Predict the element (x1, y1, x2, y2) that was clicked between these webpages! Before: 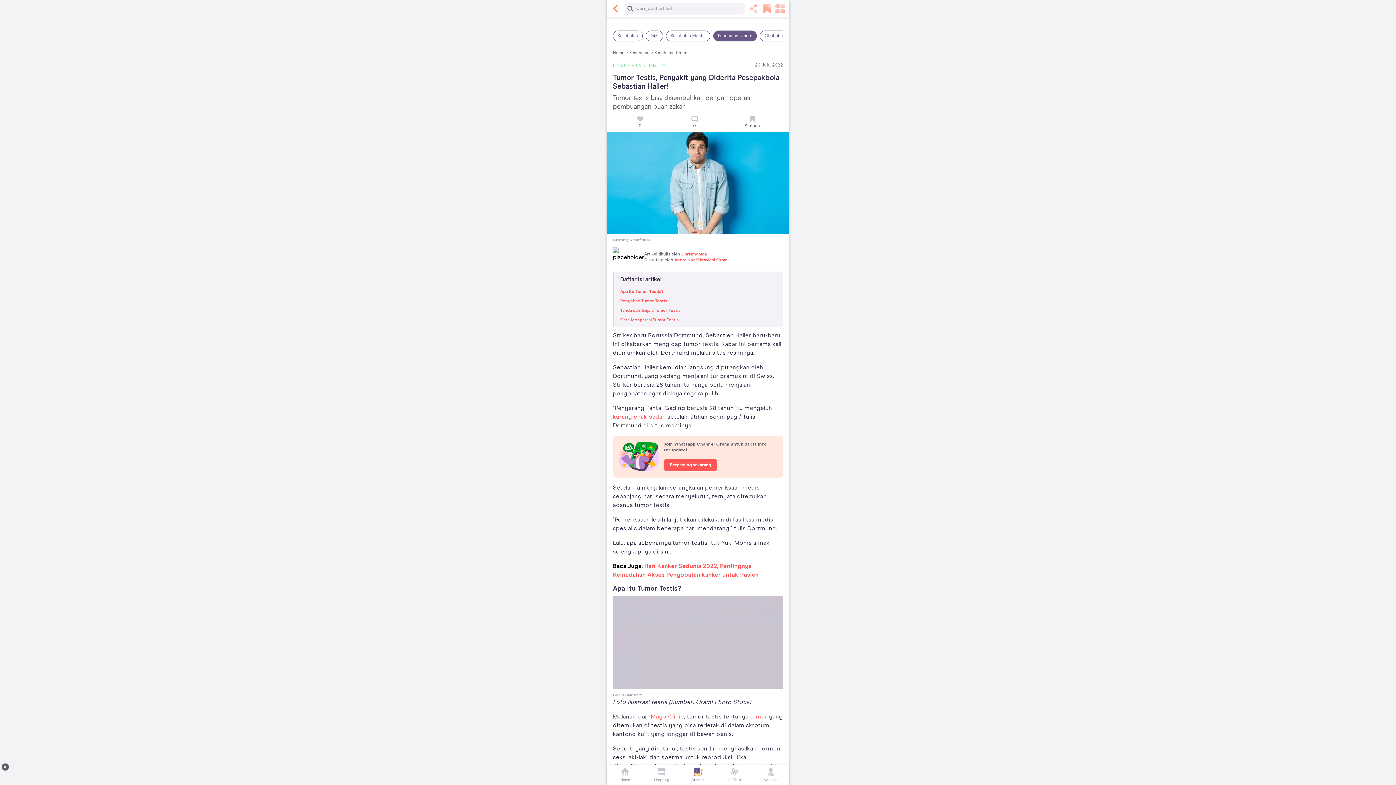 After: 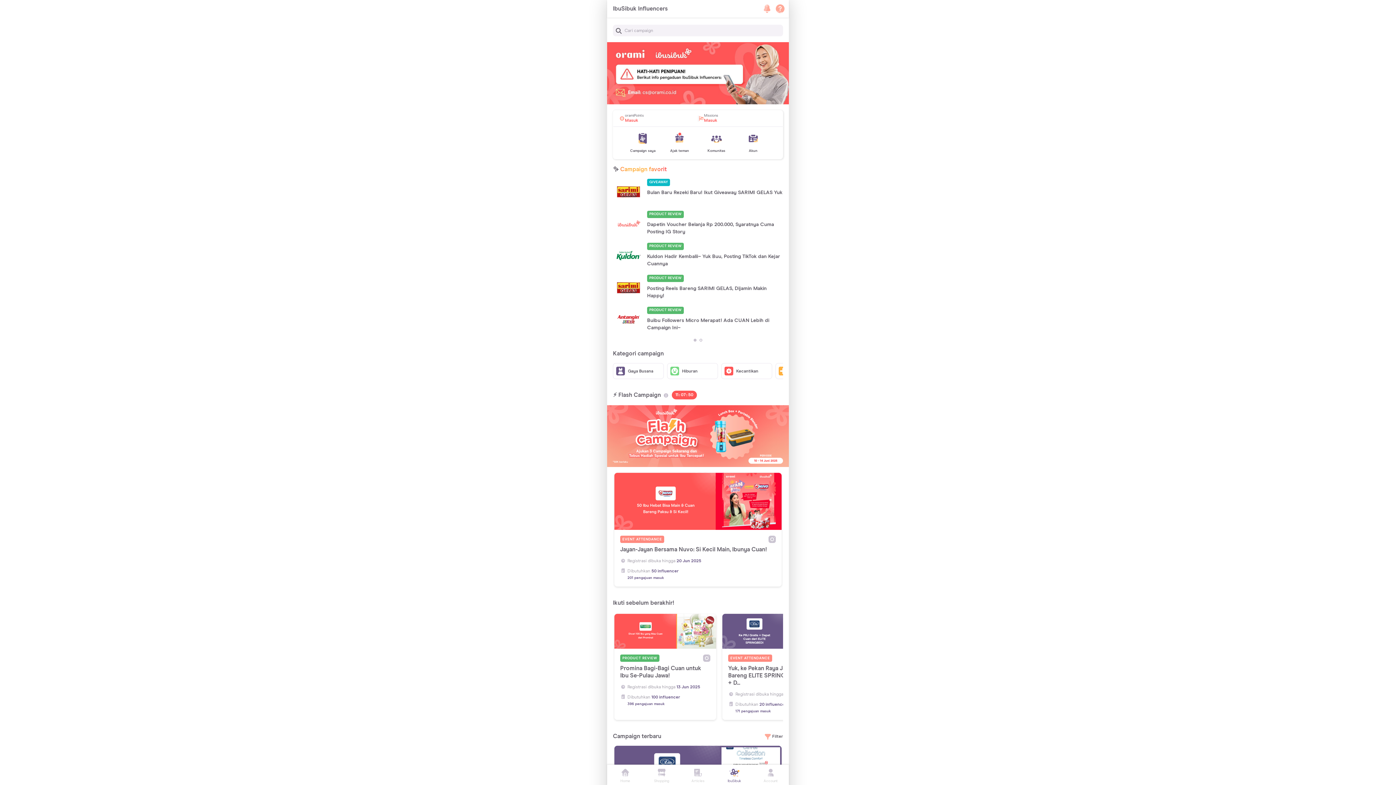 Action: bbox: (716, 767, 752, 783) label: IbuSibuk